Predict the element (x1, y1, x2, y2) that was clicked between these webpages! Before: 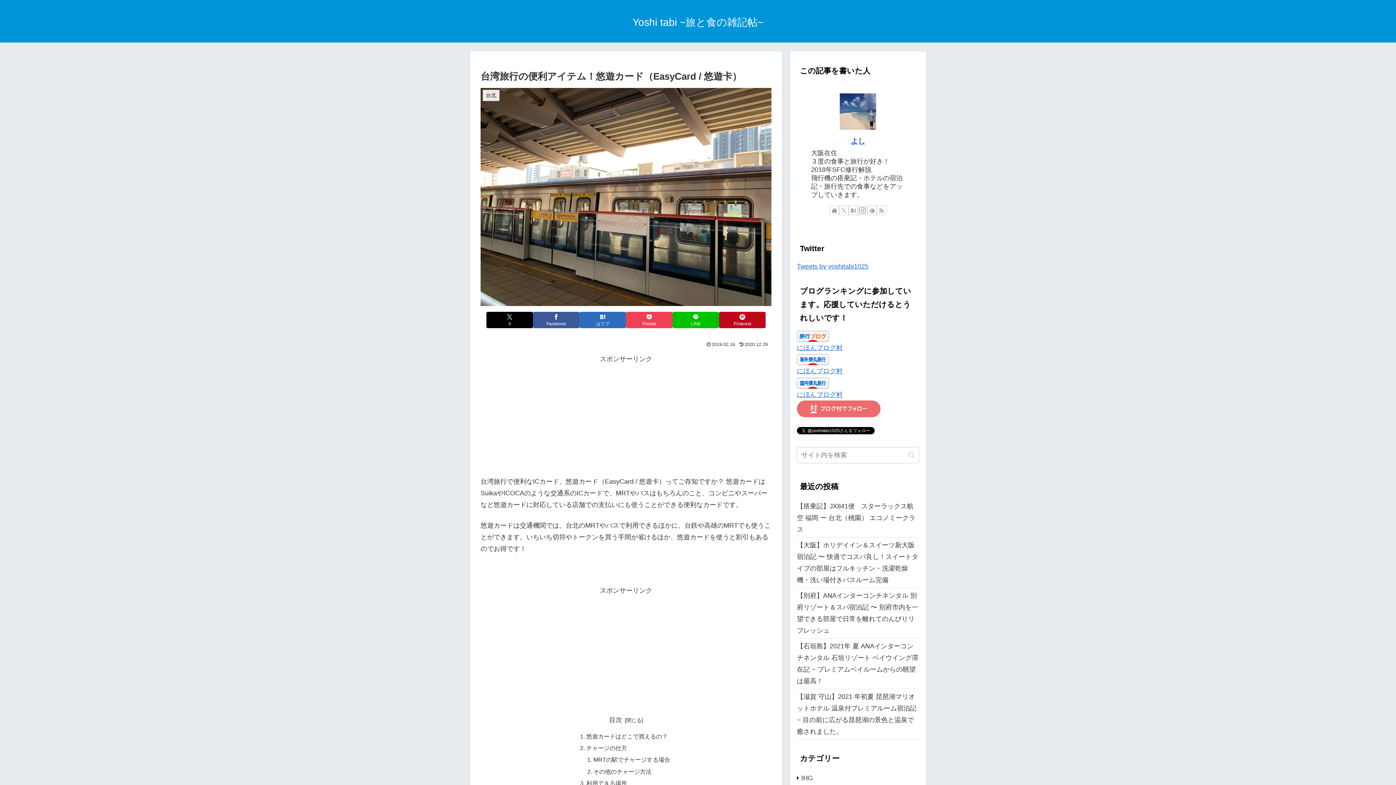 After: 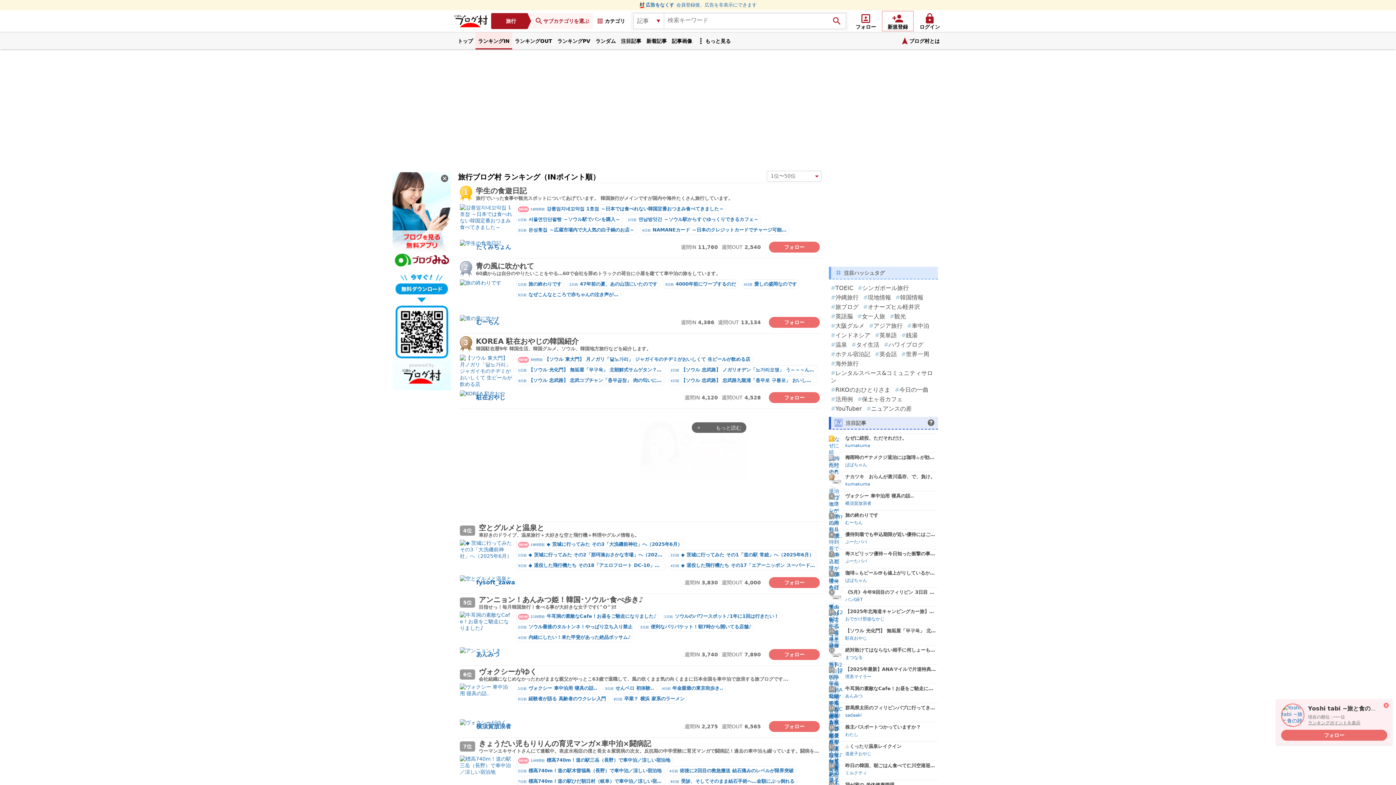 Action: bbox: (797, 344, 842, 351) label: にほんブログ村